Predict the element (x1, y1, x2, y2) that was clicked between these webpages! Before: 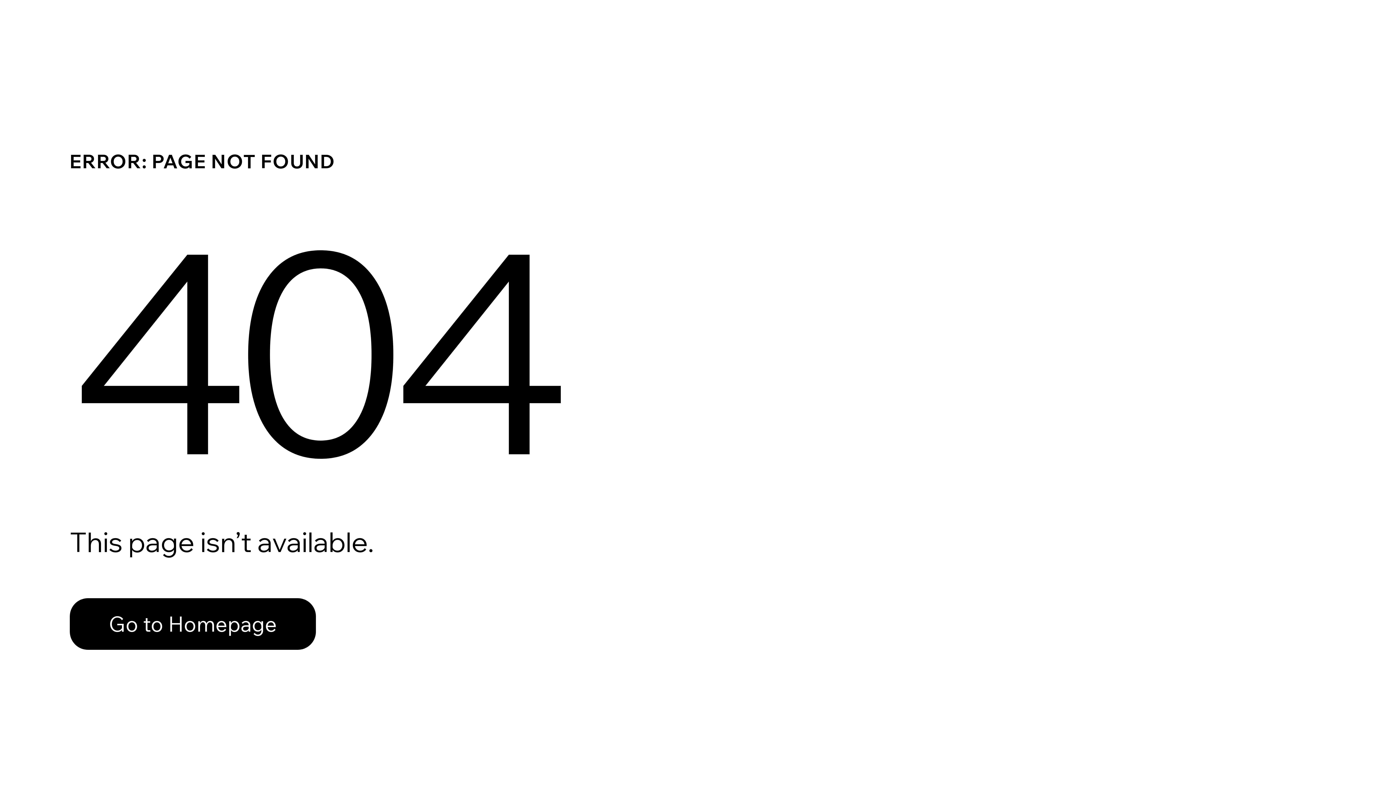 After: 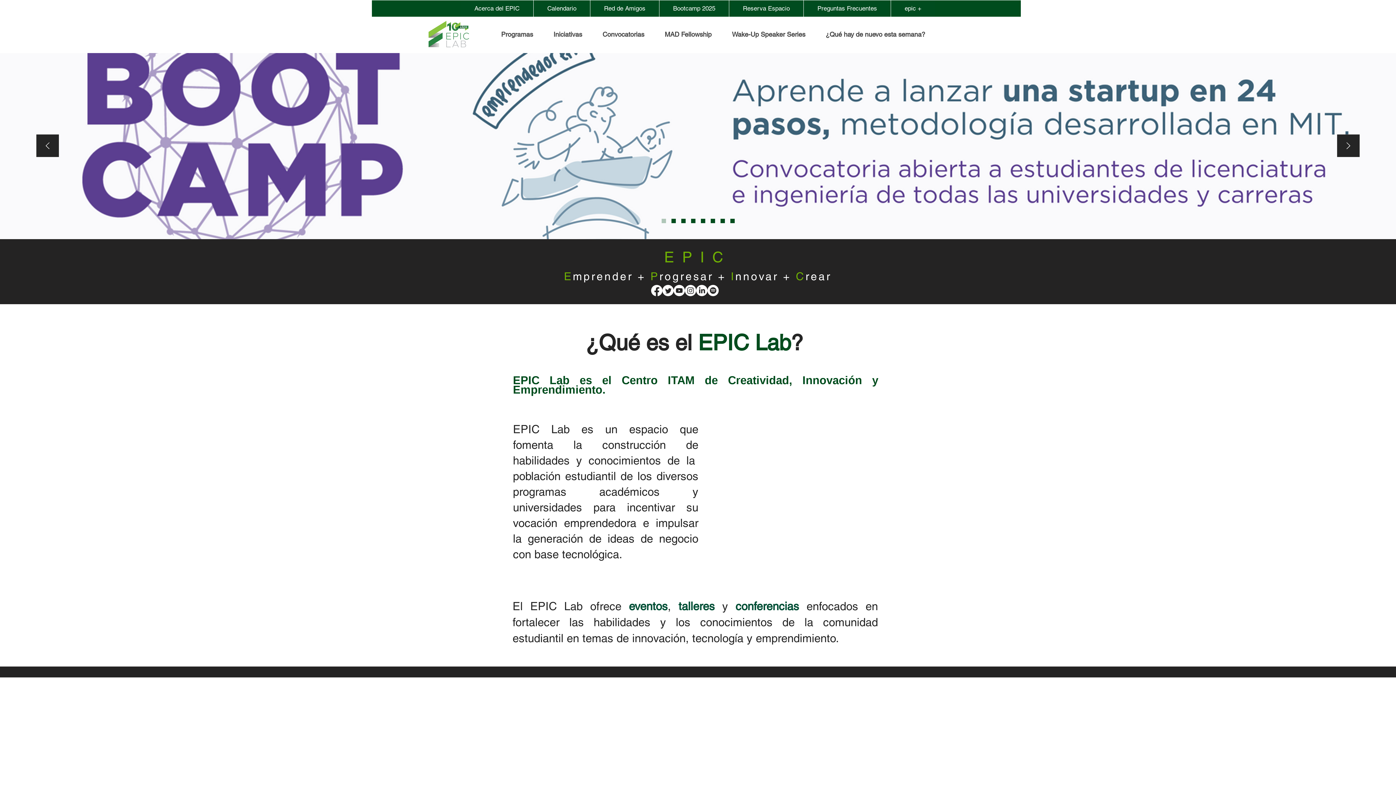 Action: bbox: (69, 598, 316, 650) label: Go to Homepage